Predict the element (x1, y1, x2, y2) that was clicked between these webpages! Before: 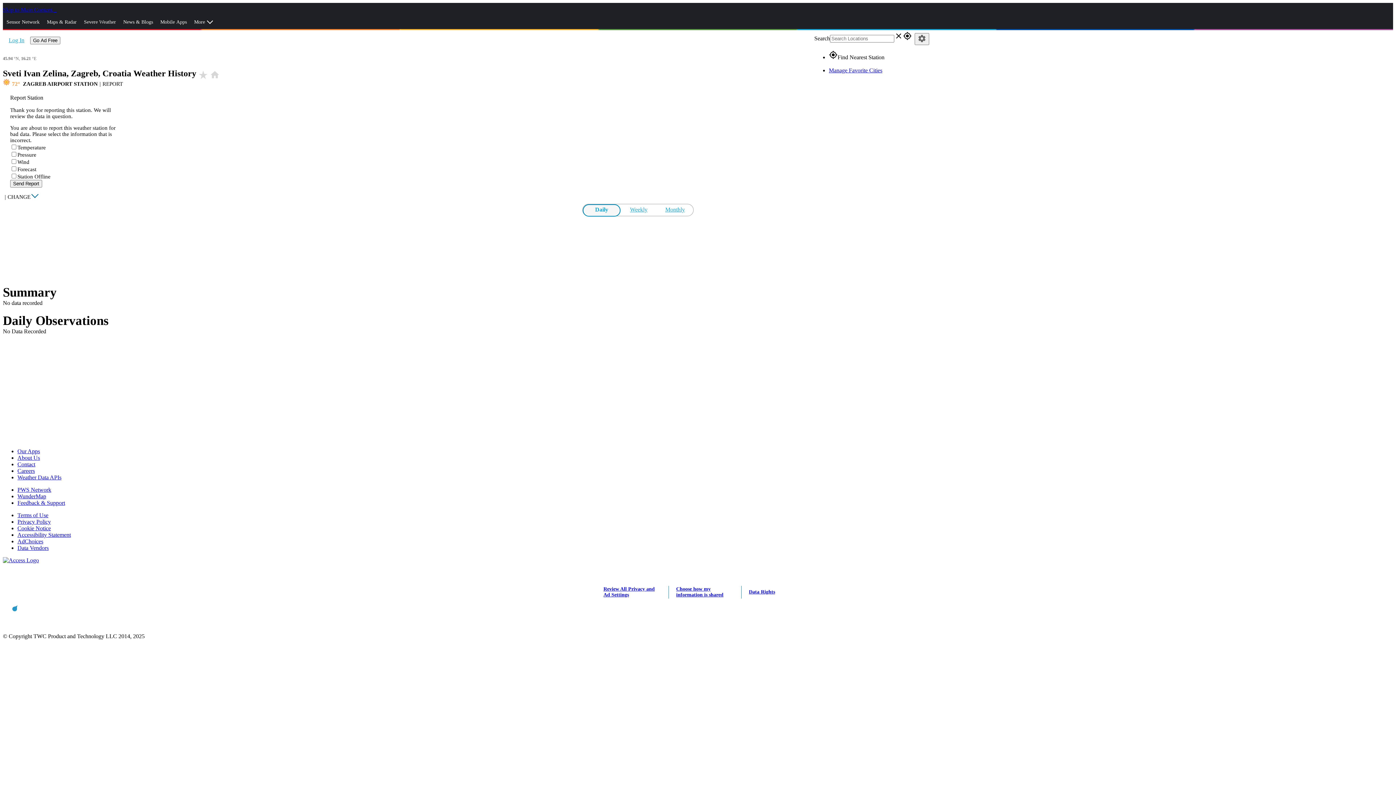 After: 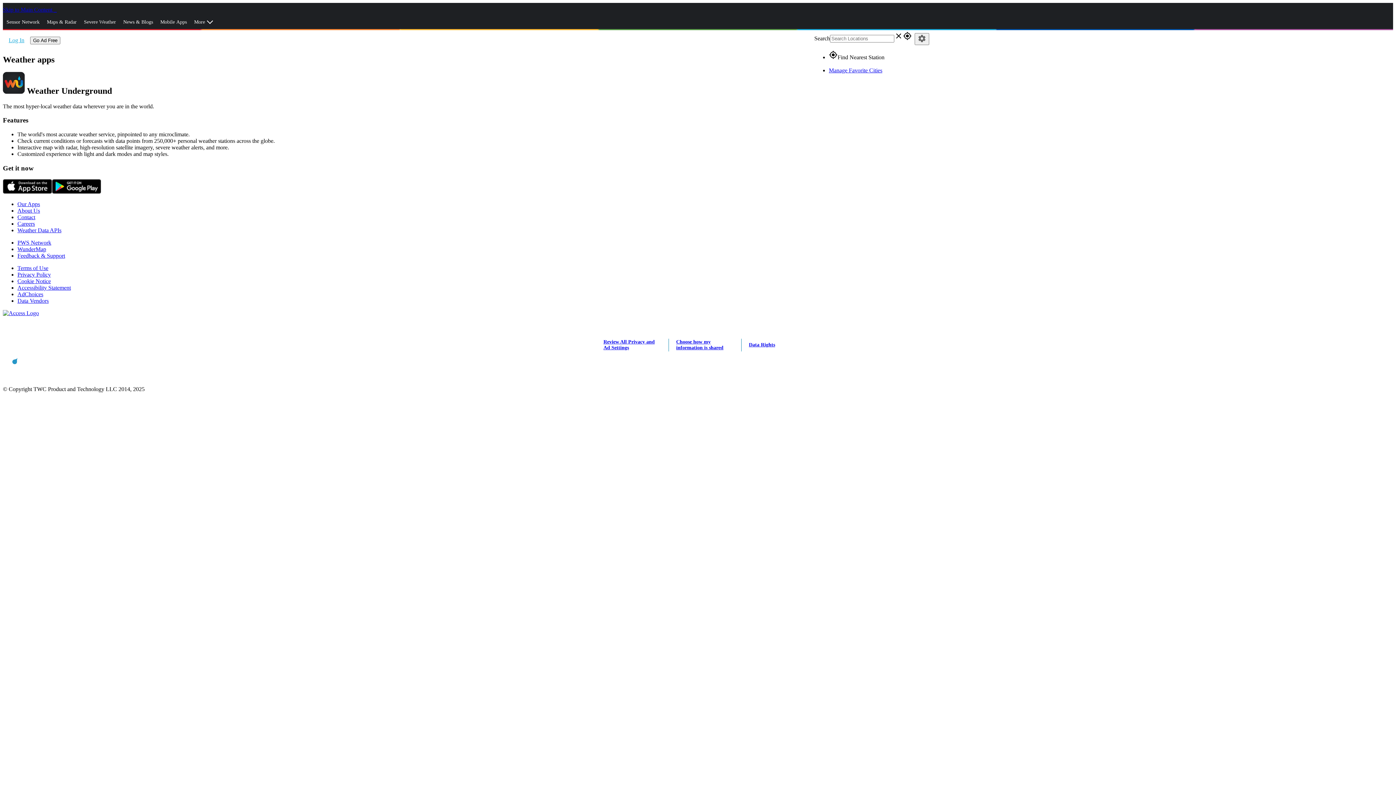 Action: bbox: (17, 448, 40, 454) label: Our Apps